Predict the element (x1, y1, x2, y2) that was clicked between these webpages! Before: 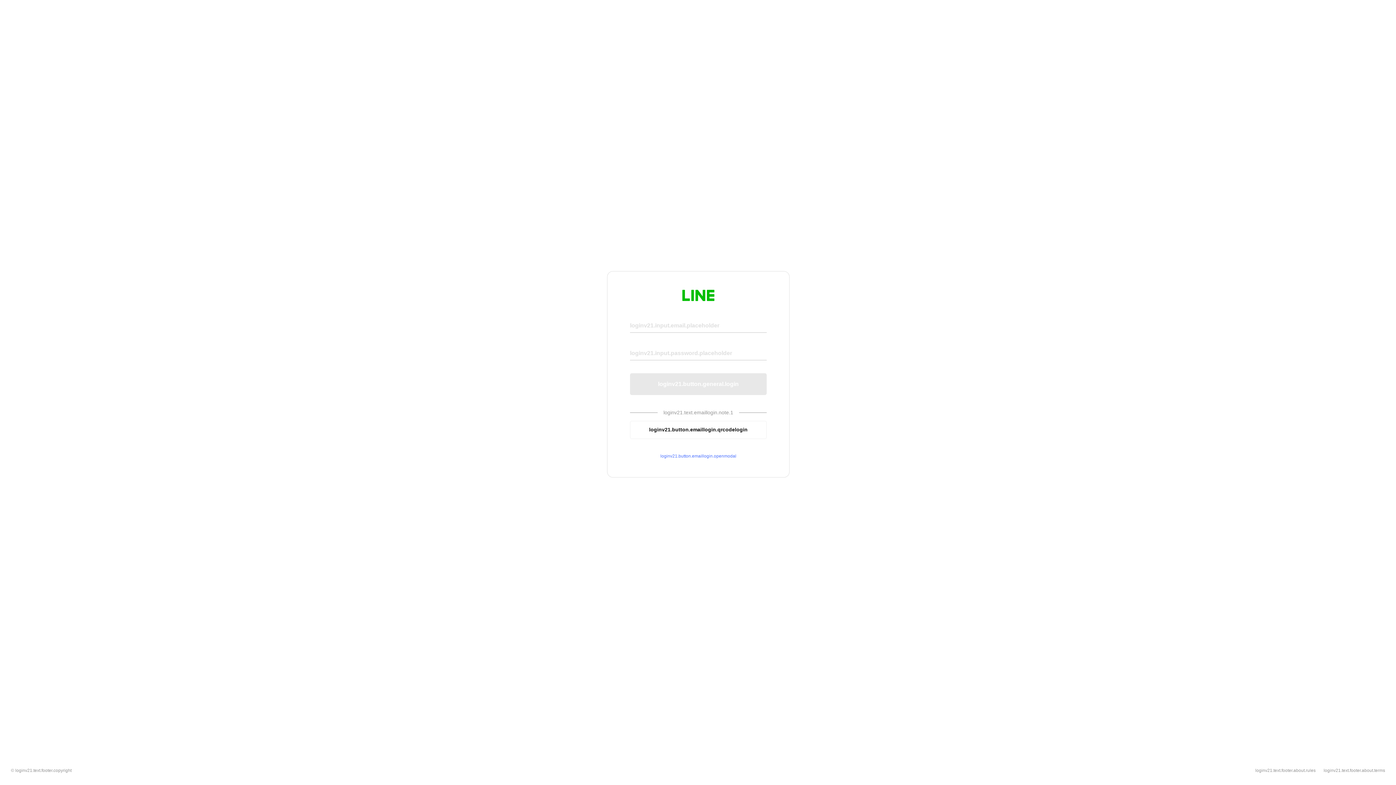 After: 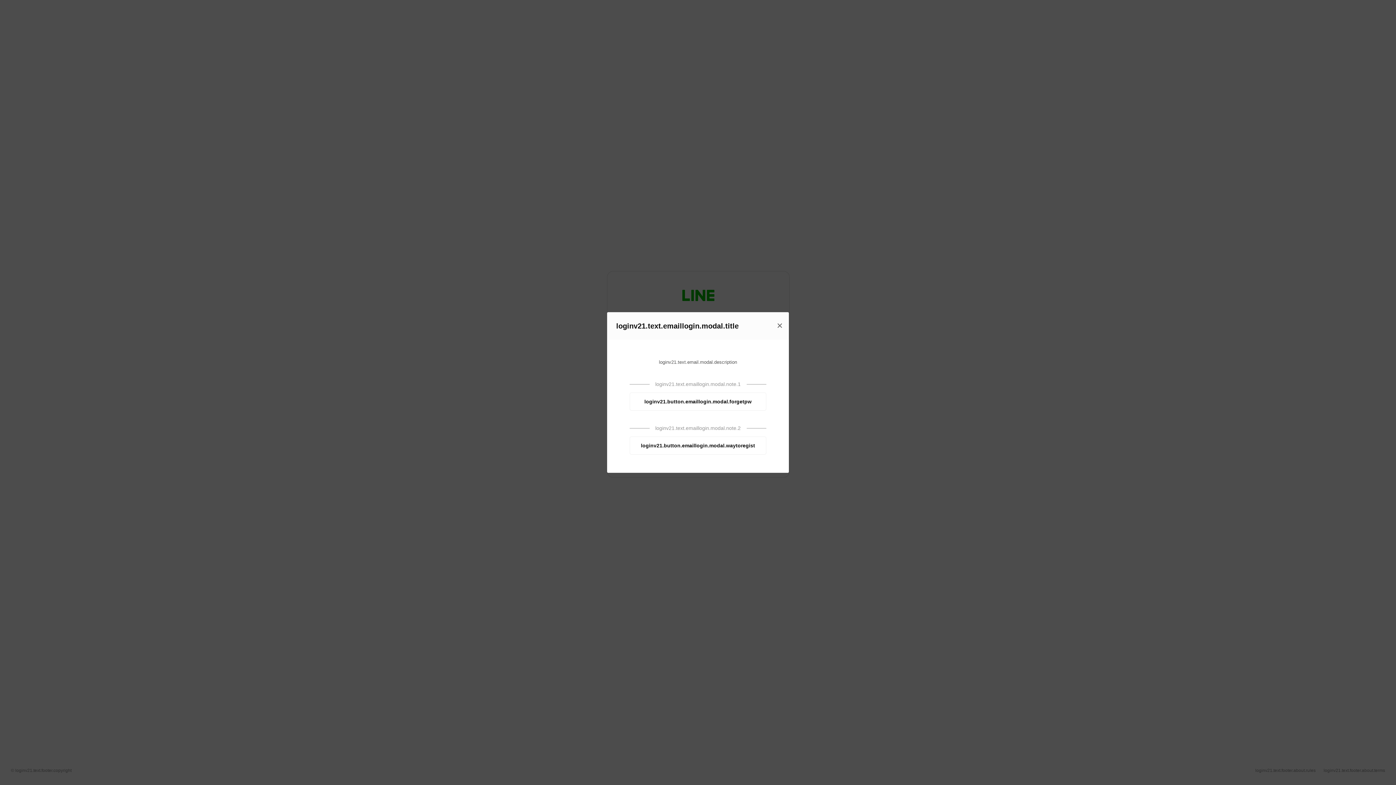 Action: bbox: (630, 453, 766, 459) label: loginv21.button.emaillogin.openmodal